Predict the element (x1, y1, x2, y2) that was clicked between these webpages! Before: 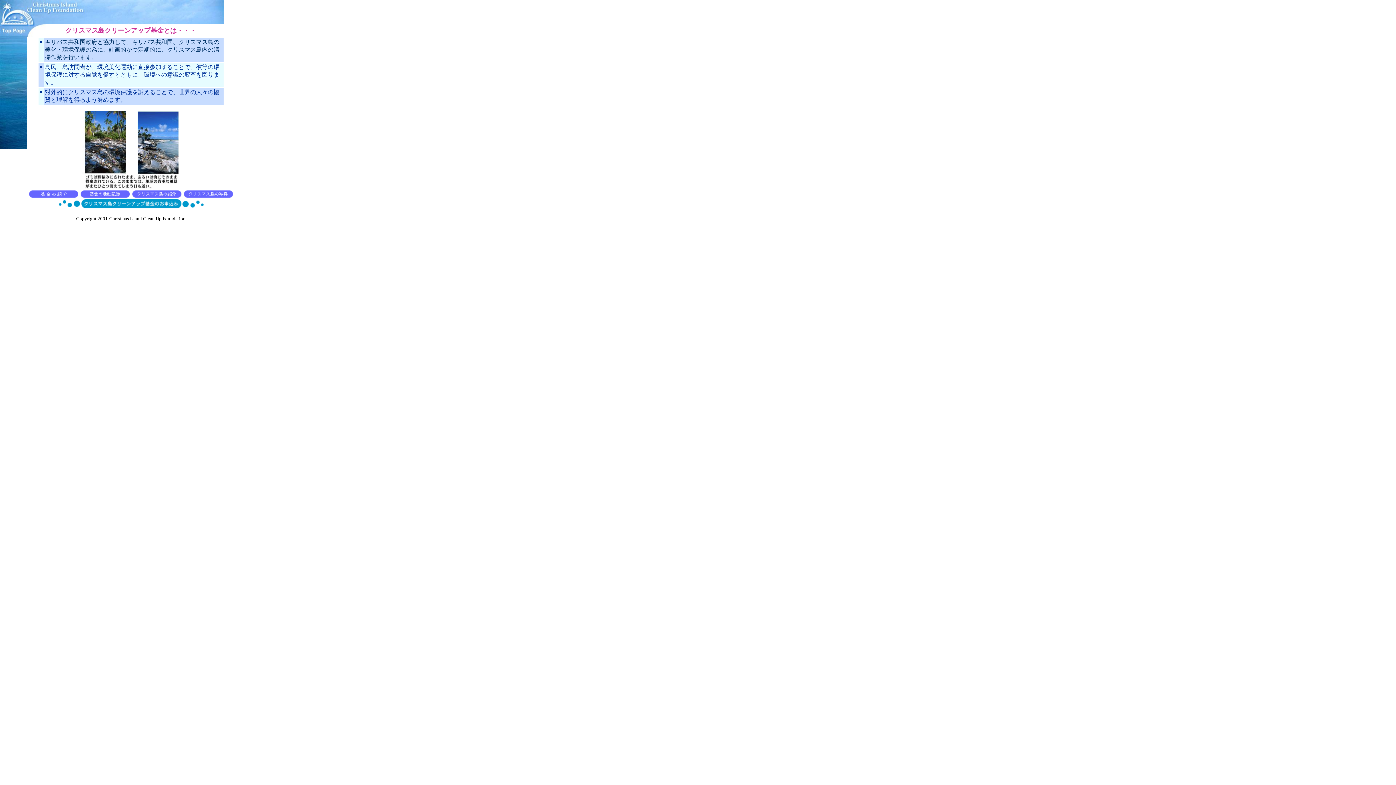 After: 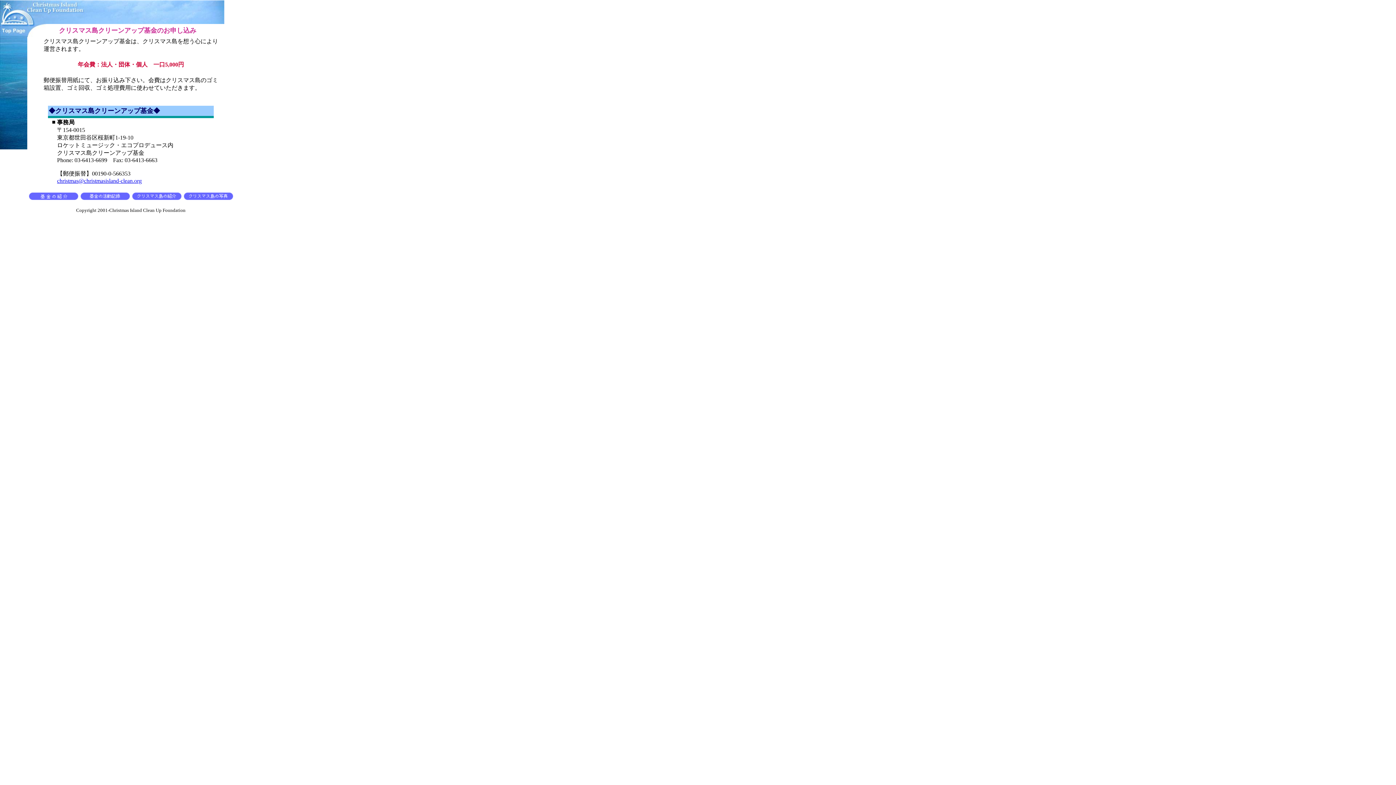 Action: bbox: (58, 203, 203, 209)